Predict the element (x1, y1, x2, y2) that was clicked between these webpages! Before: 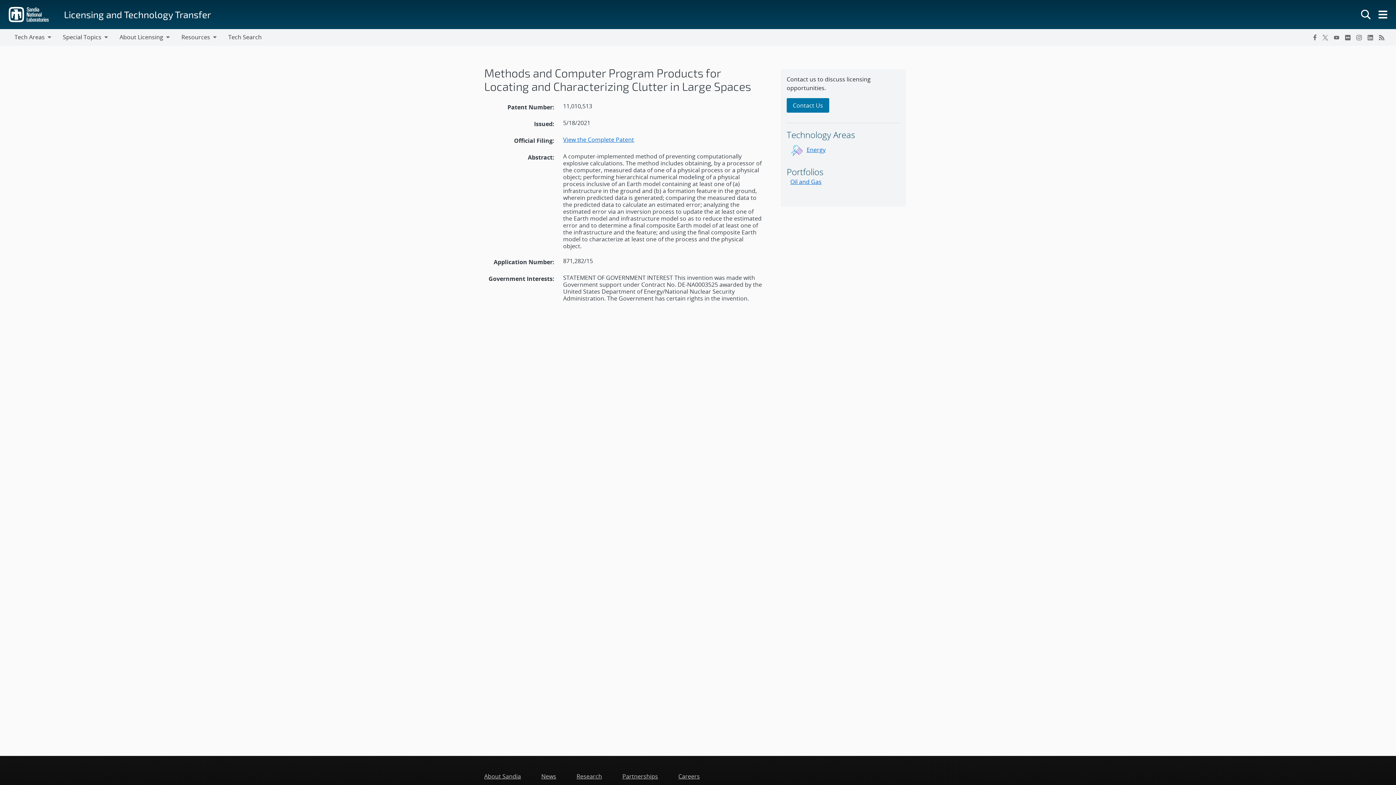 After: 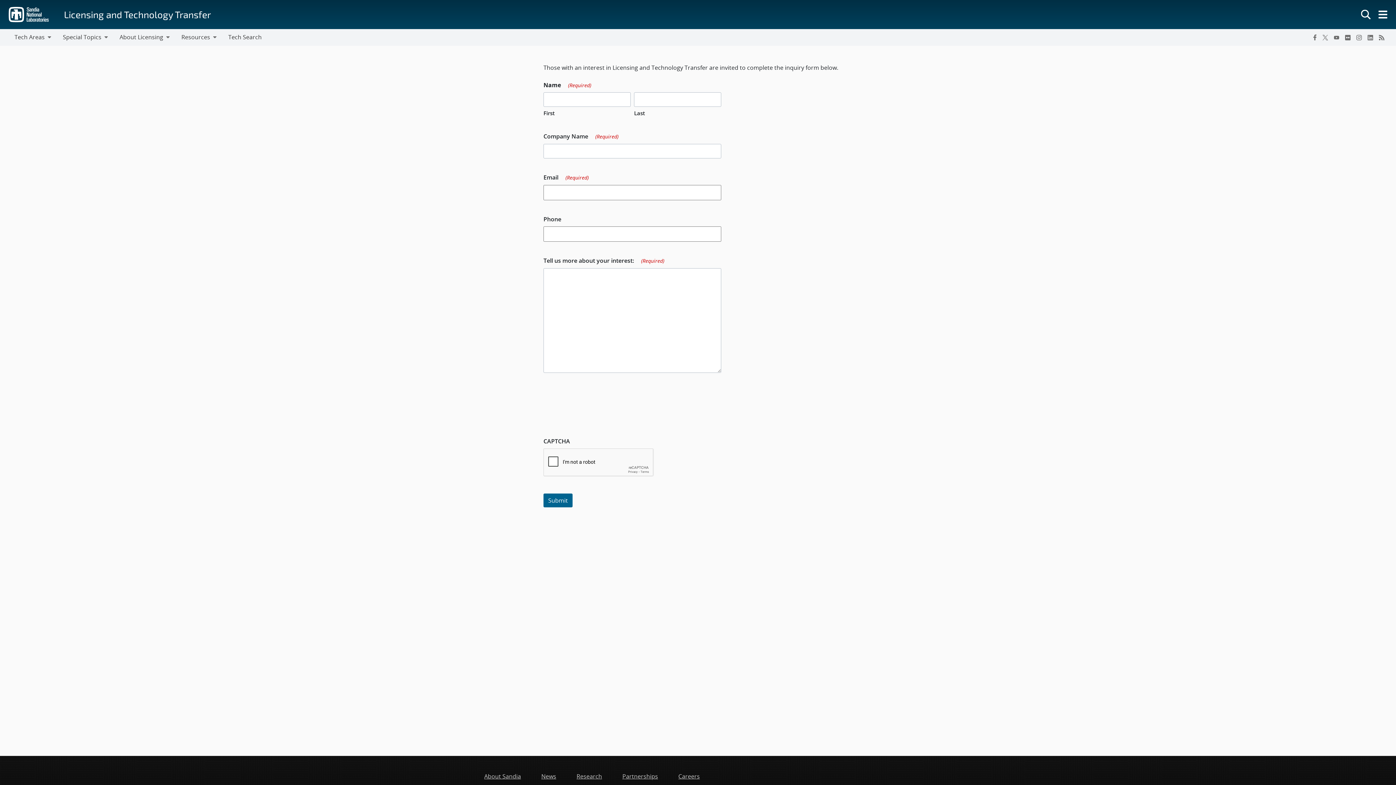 Action: label: Contact Us bbox: (786, 100, 829, 108)